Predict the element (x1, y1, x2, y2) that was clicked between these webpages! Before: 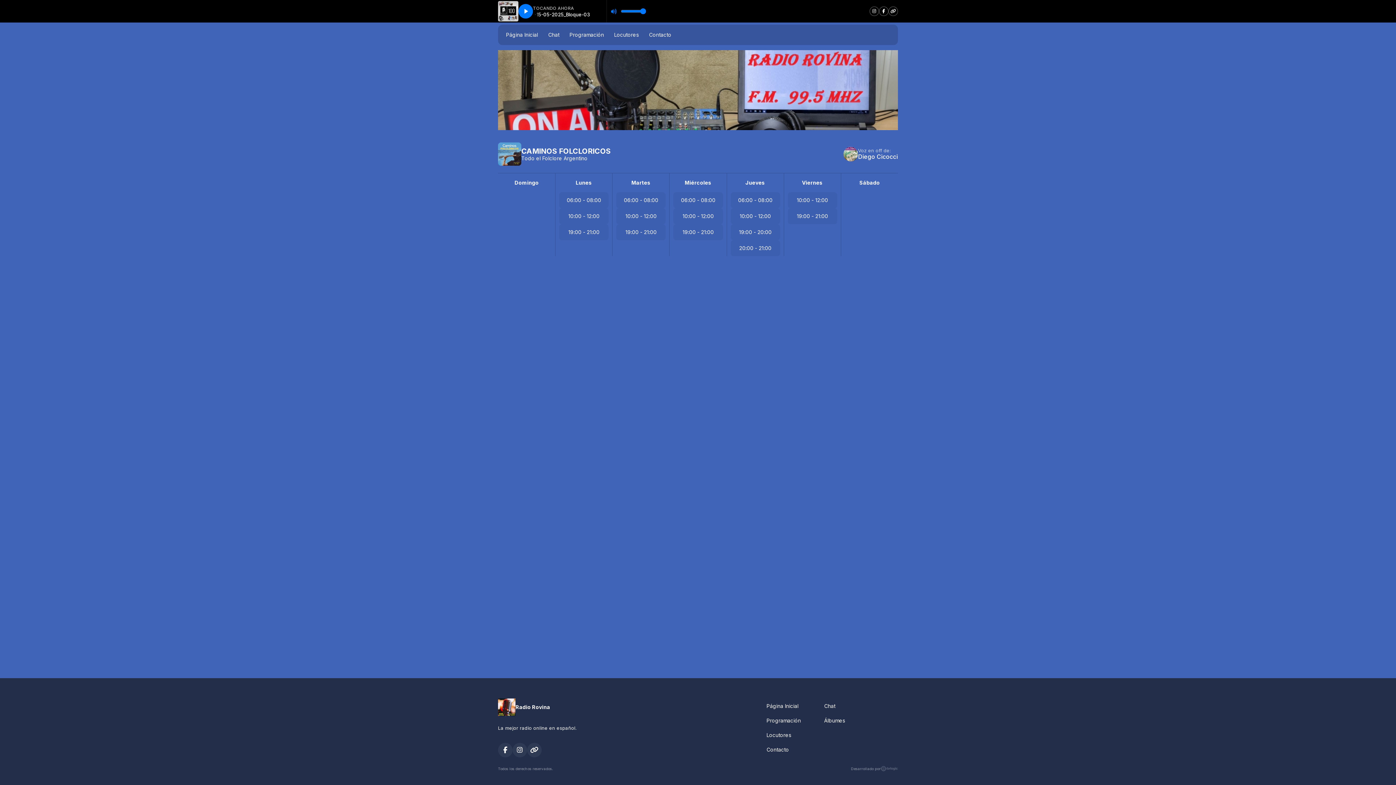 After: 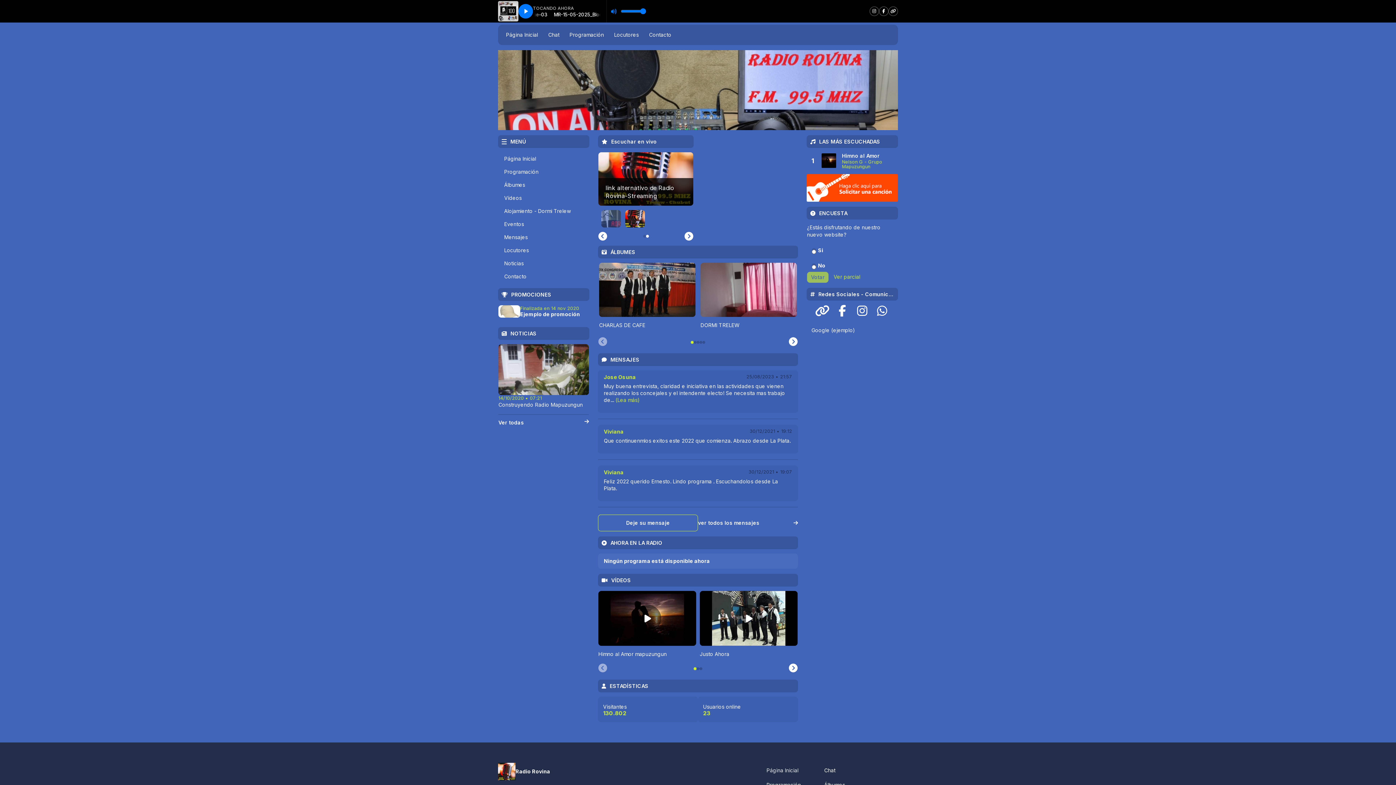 Action: bbox: (760, 700, 806, 713) label: Página Inicial